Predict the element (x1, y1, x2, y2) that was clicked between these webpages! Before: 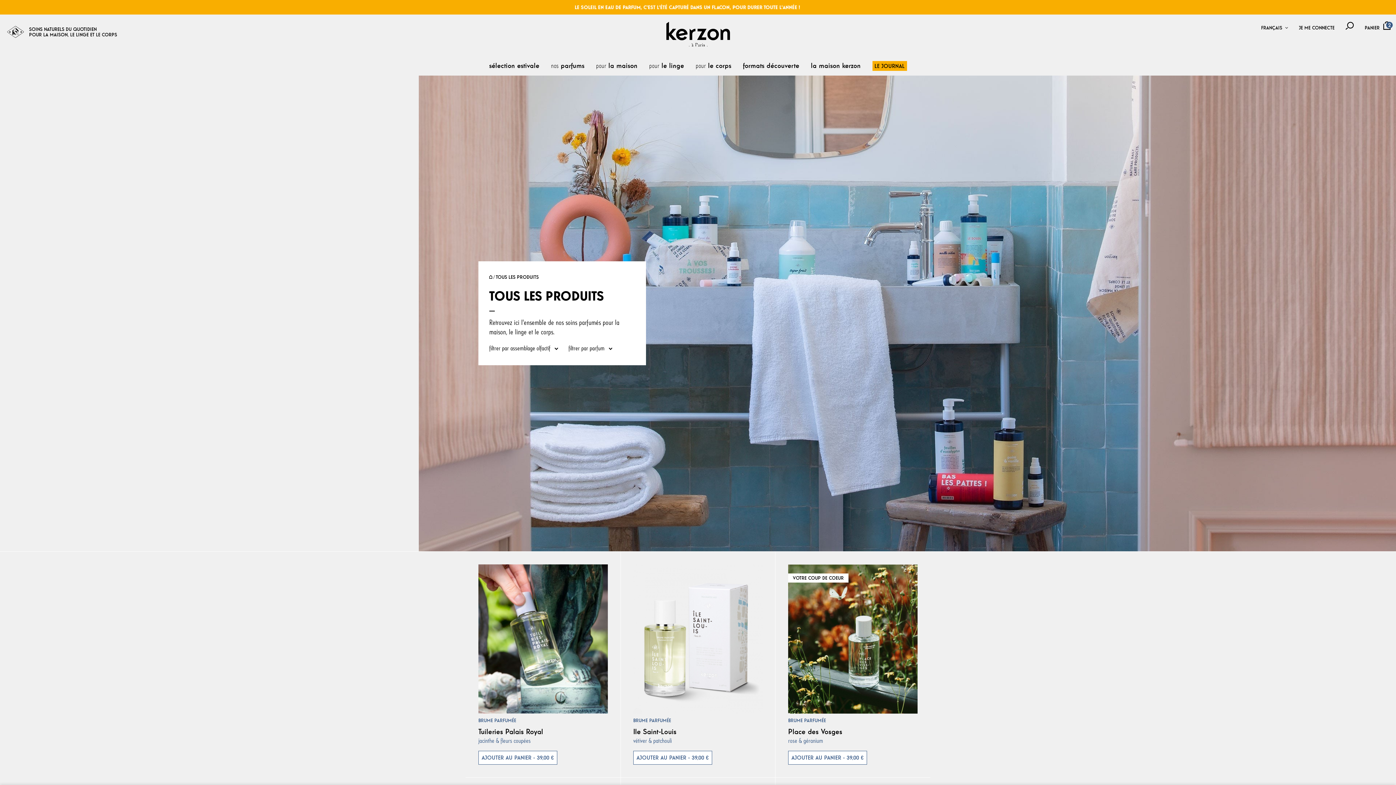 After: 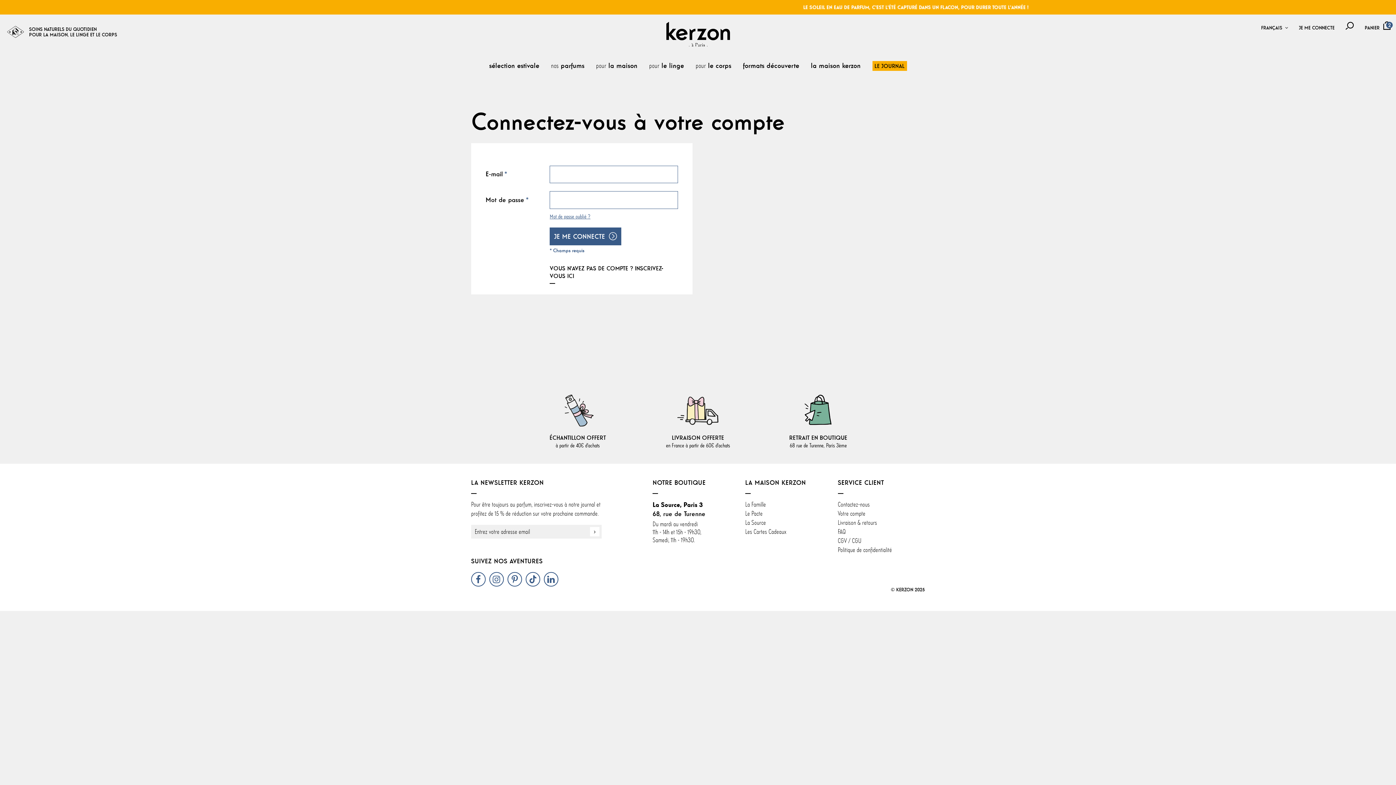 Action: bbox: (1299, 25, 1334, 29) label: JE ME CONNECTE